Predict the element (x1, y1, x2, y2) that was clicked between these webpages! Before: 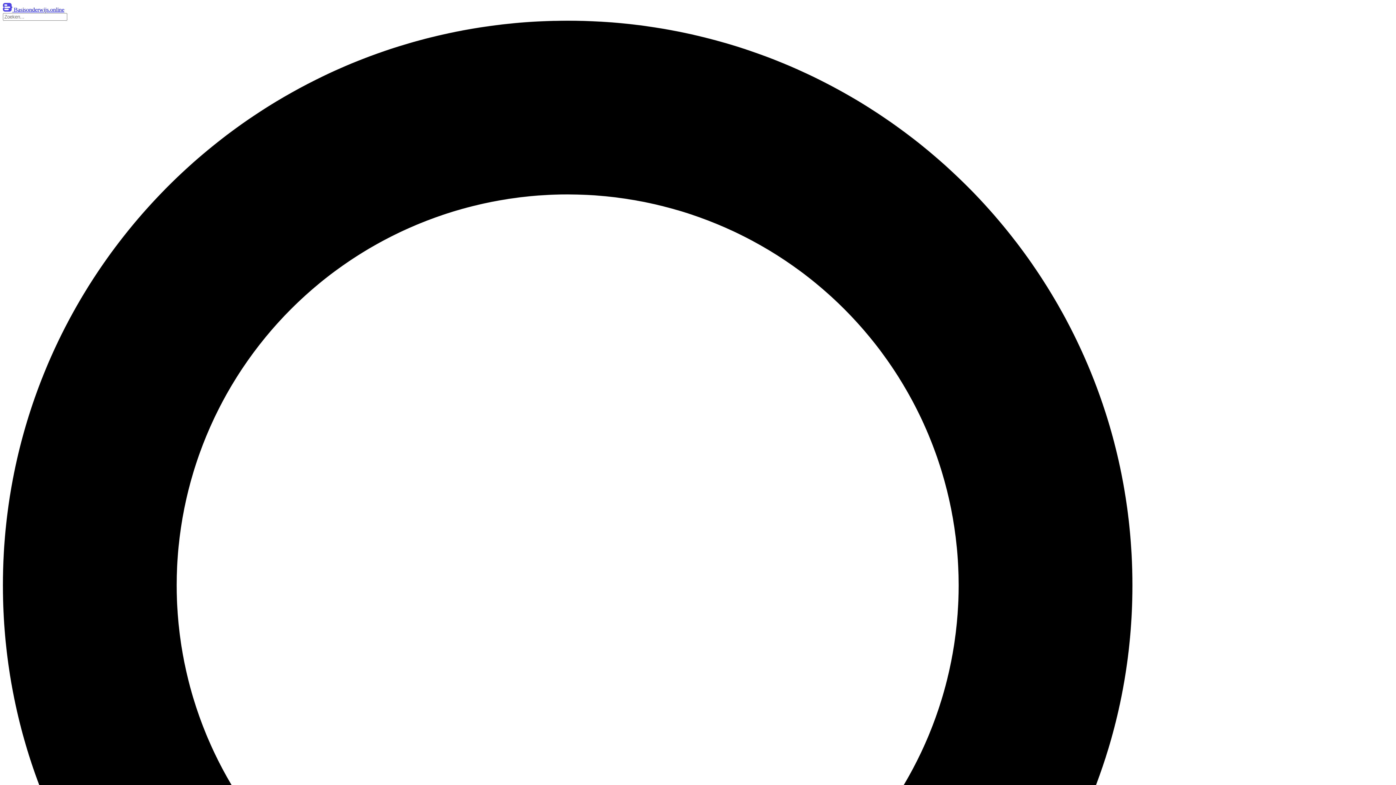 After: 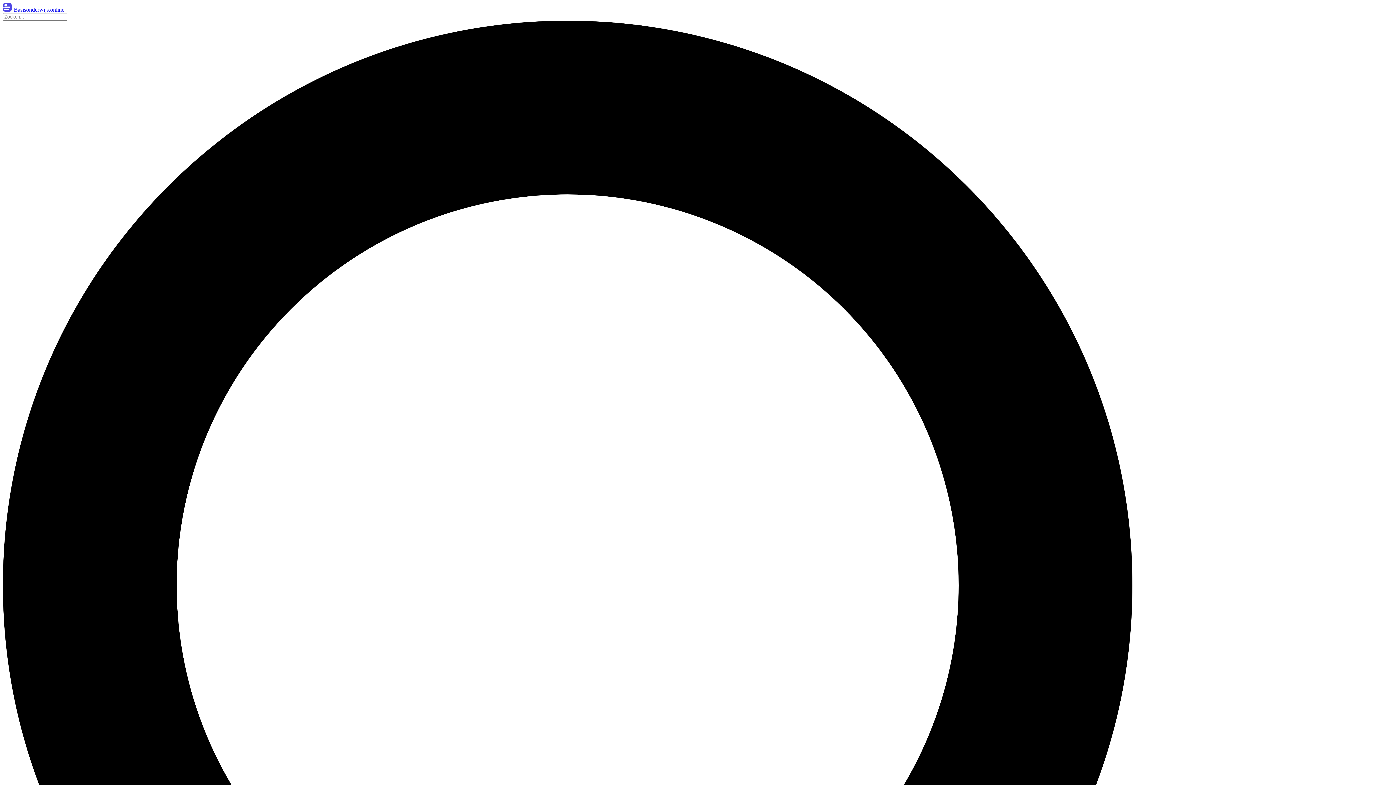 Action: bbox: (2, 2, 1393, 13) label:  Basisonderwijs.online